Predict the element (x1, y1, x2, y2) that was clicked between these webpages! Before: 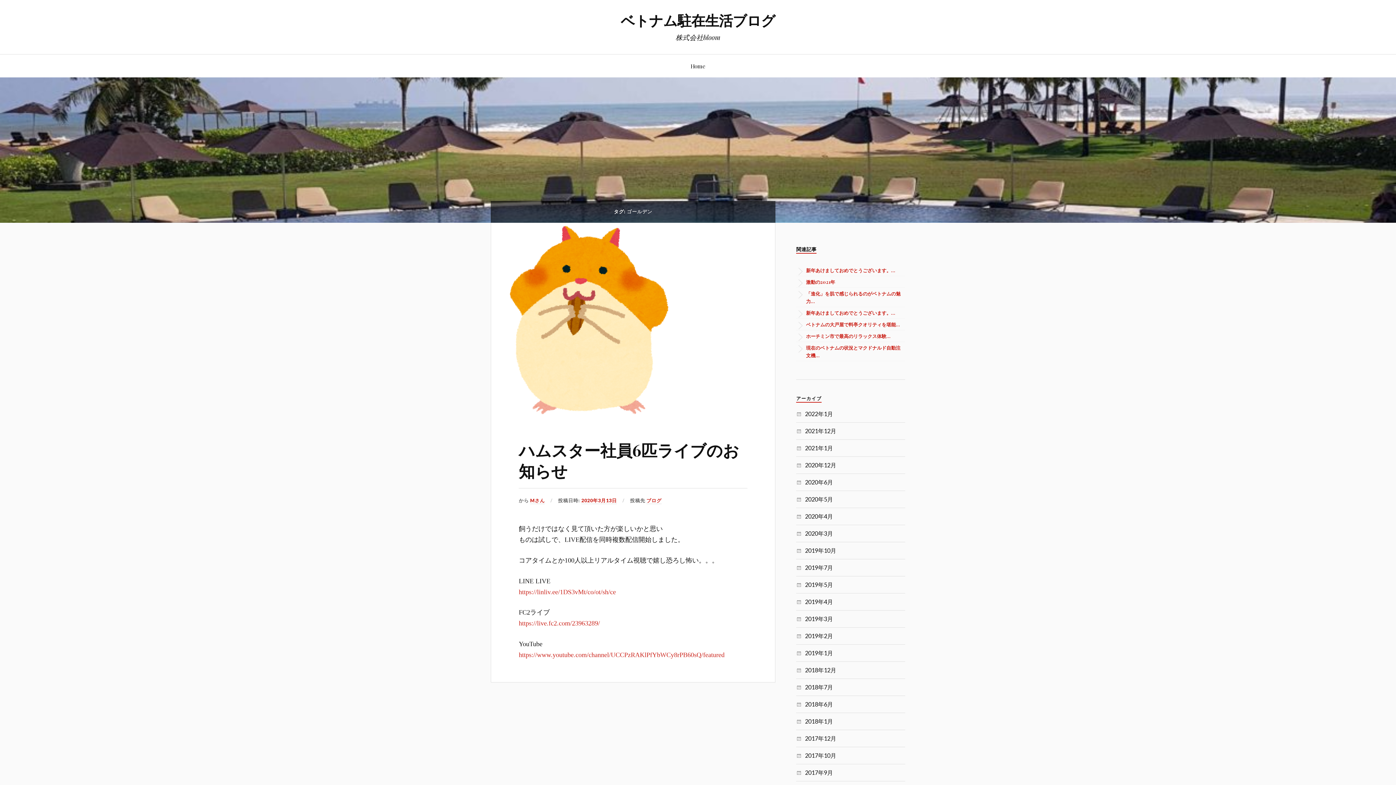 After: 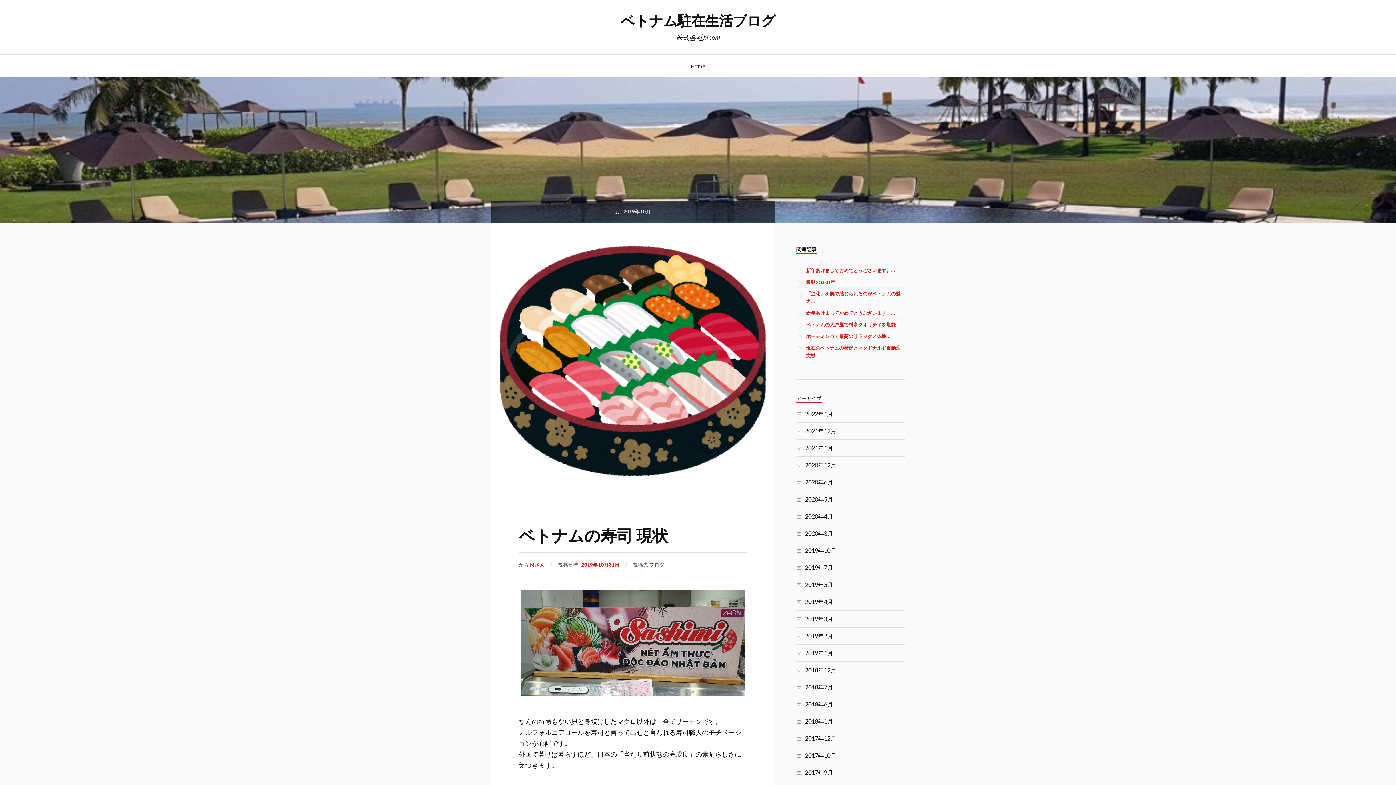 Action: bbox: (805, 547, 836, 554) label: 2019年10月